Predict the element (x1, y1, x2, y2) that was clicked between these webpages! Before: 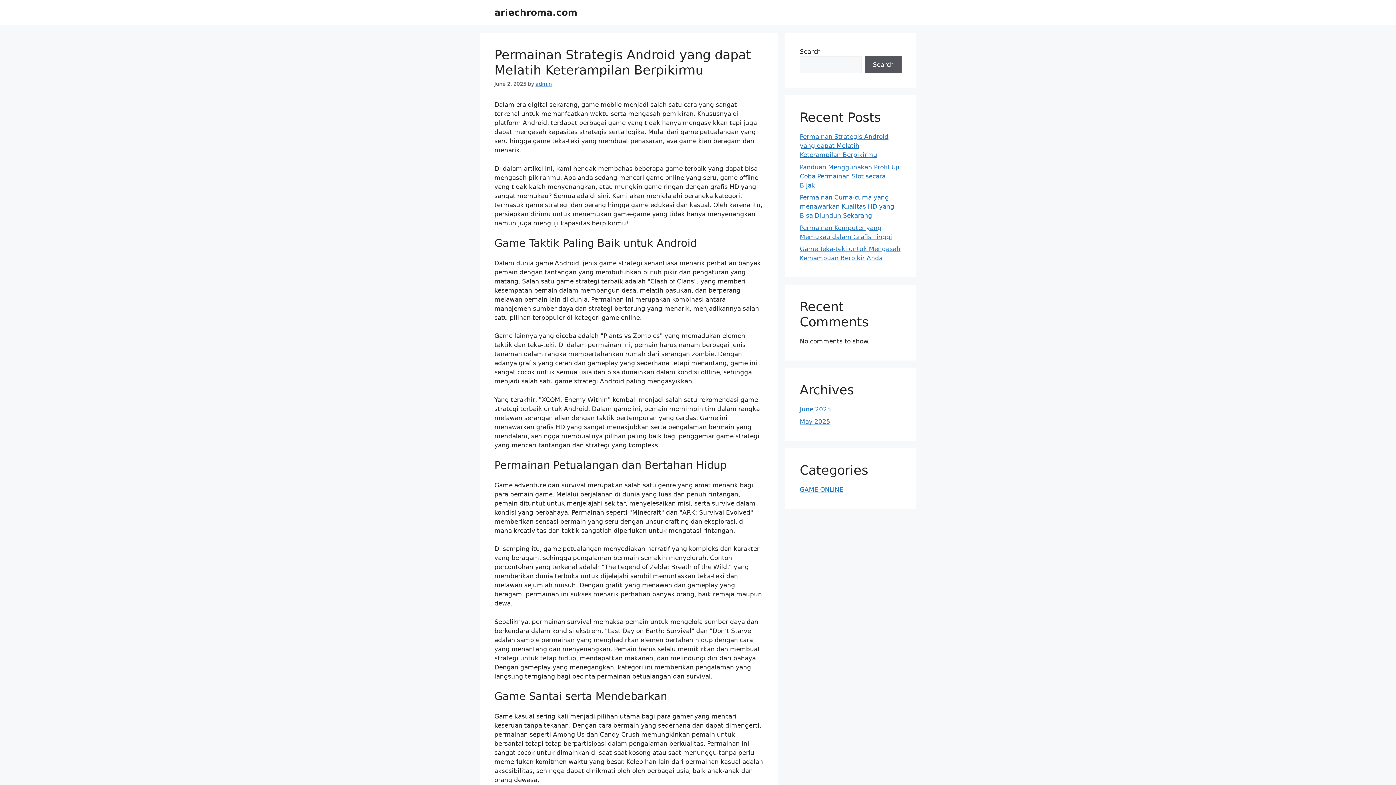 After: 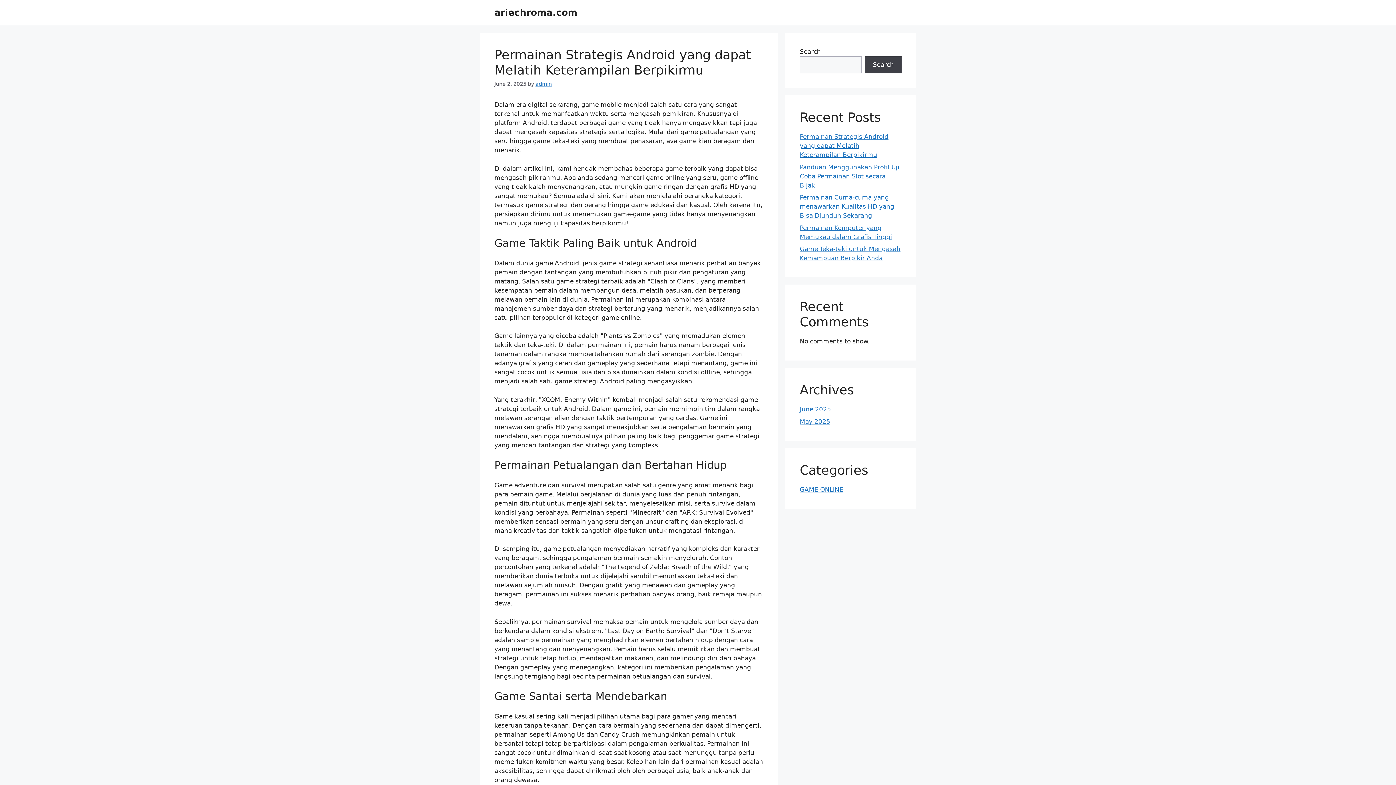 Action: bbox: (865, 56, 901, 73) label: Search